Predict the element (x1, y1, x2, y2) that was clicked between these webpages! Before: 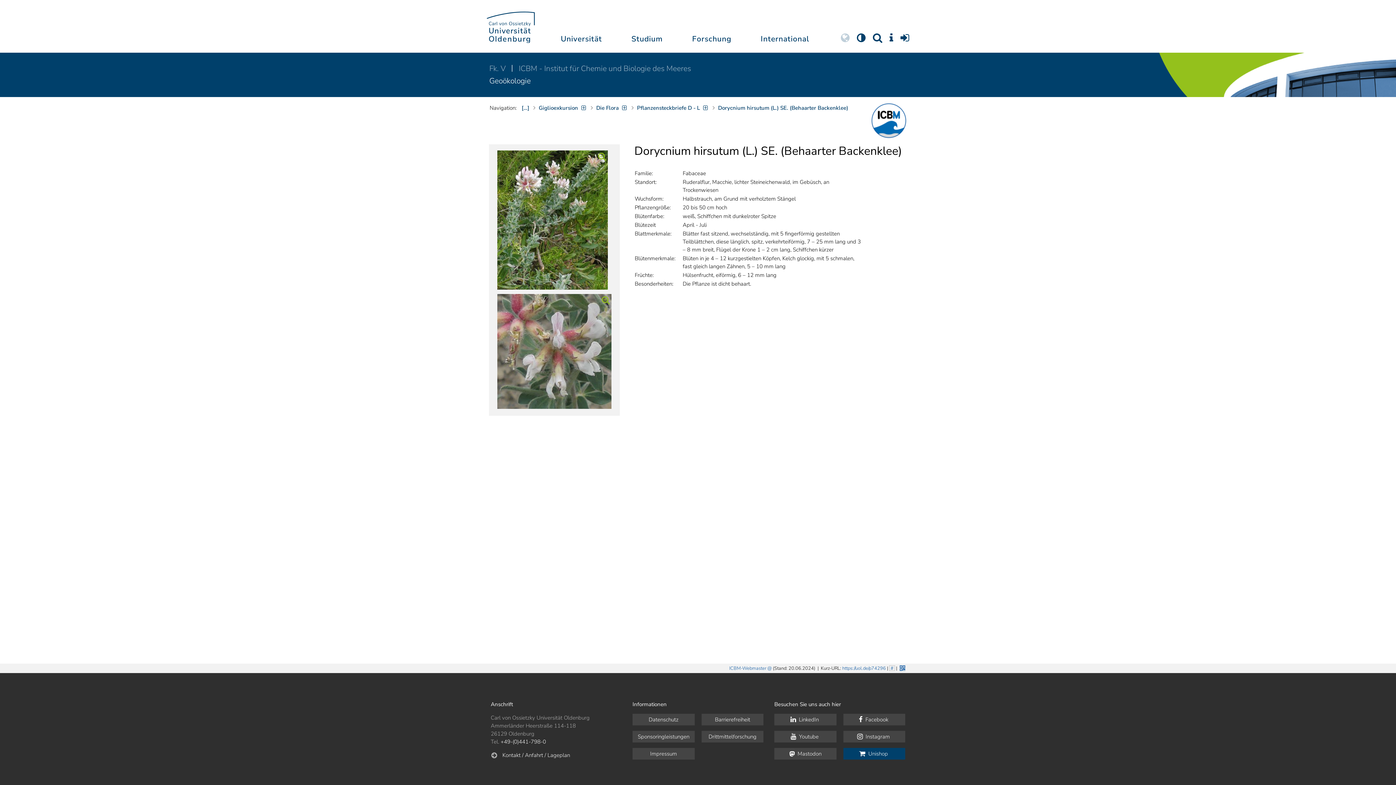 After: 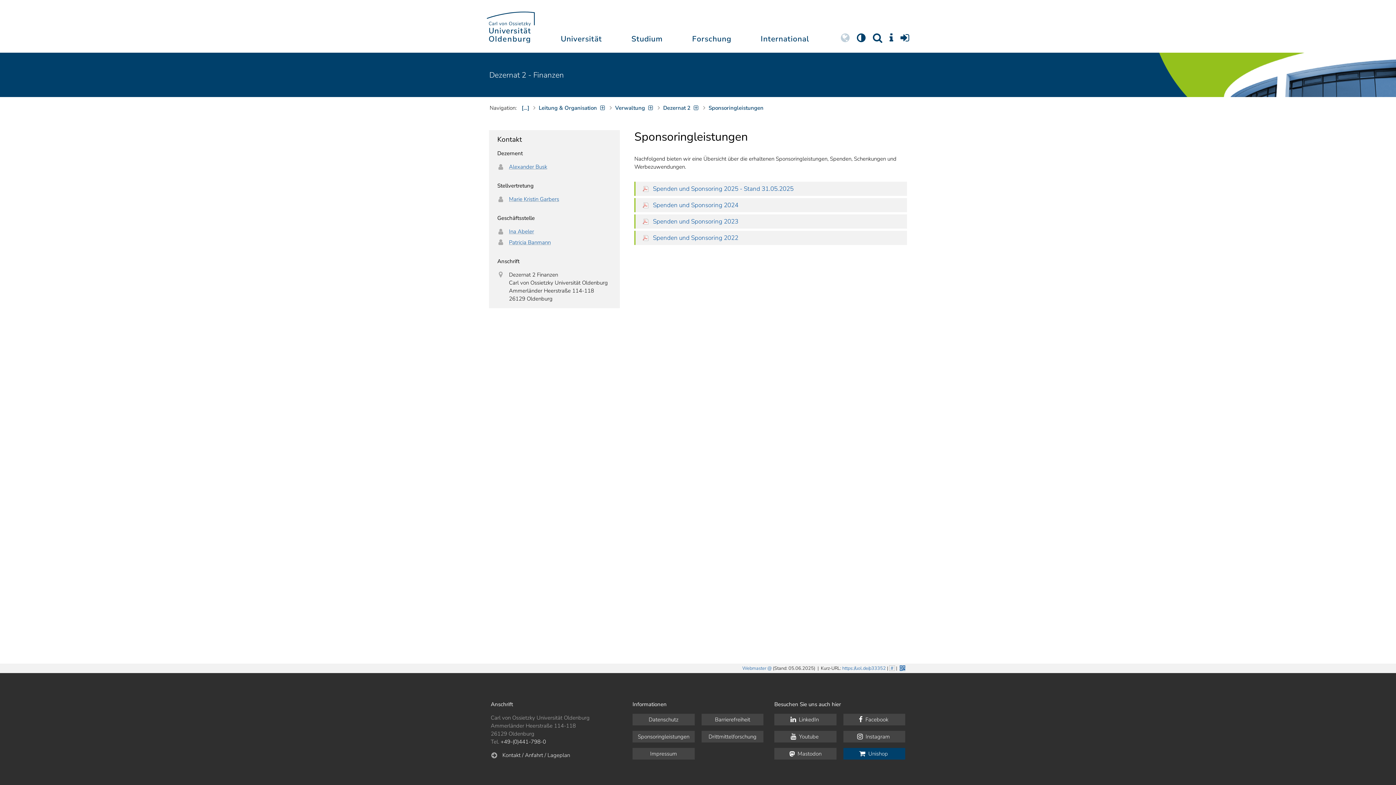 Action: label: Sponsoringleistungen bbox: (632, 731, 694, 742)